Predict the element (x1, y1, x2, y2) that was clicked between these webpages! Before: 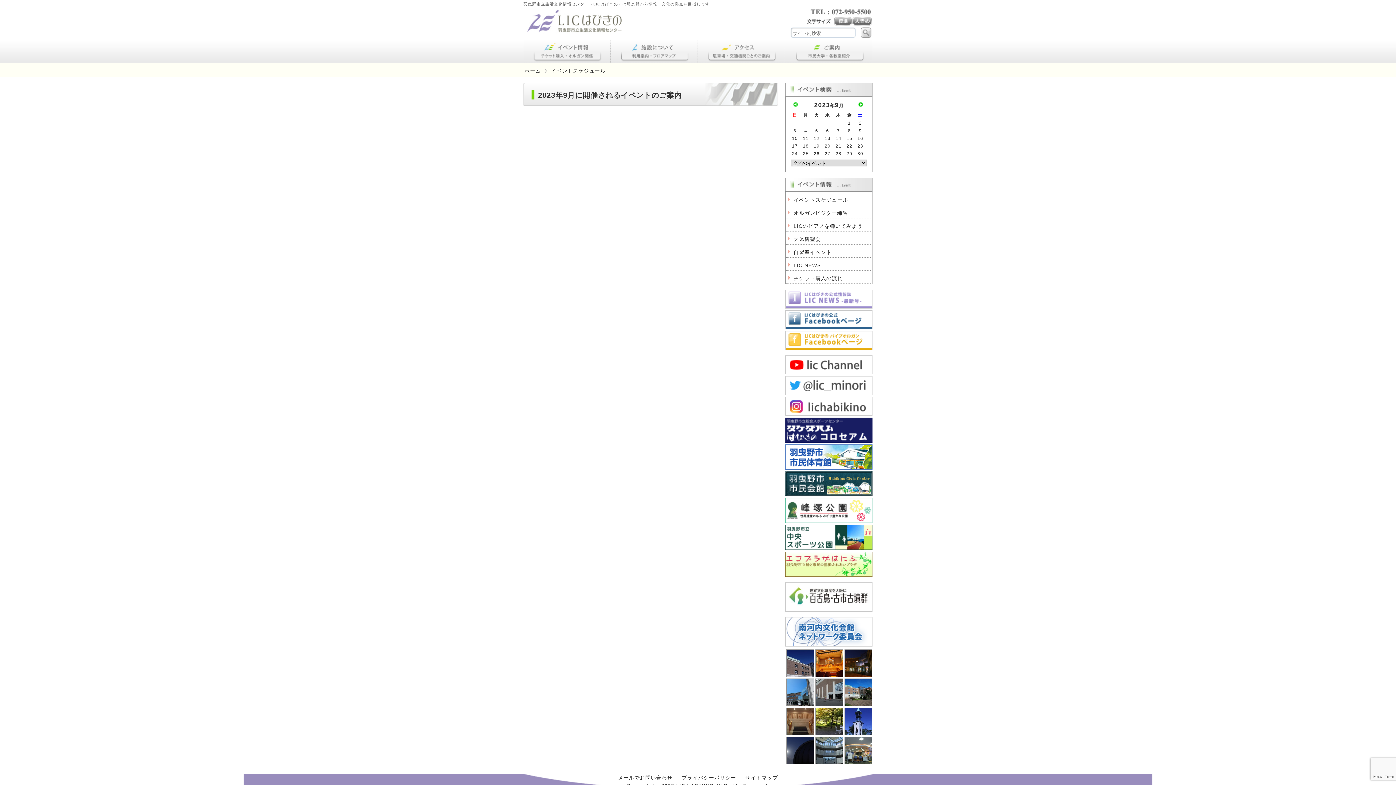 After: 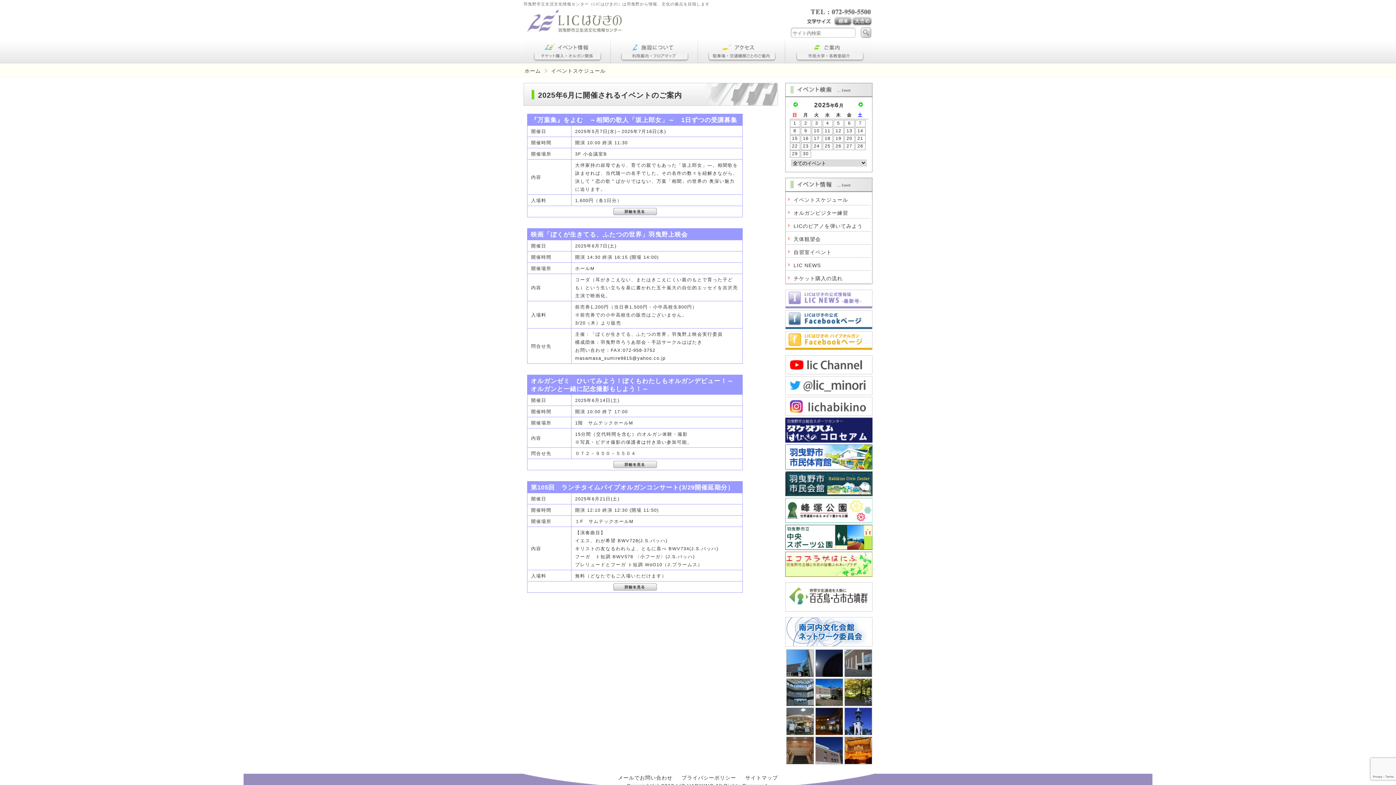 Action: bbox: (523, 39, 610, 63) label: イベント情報